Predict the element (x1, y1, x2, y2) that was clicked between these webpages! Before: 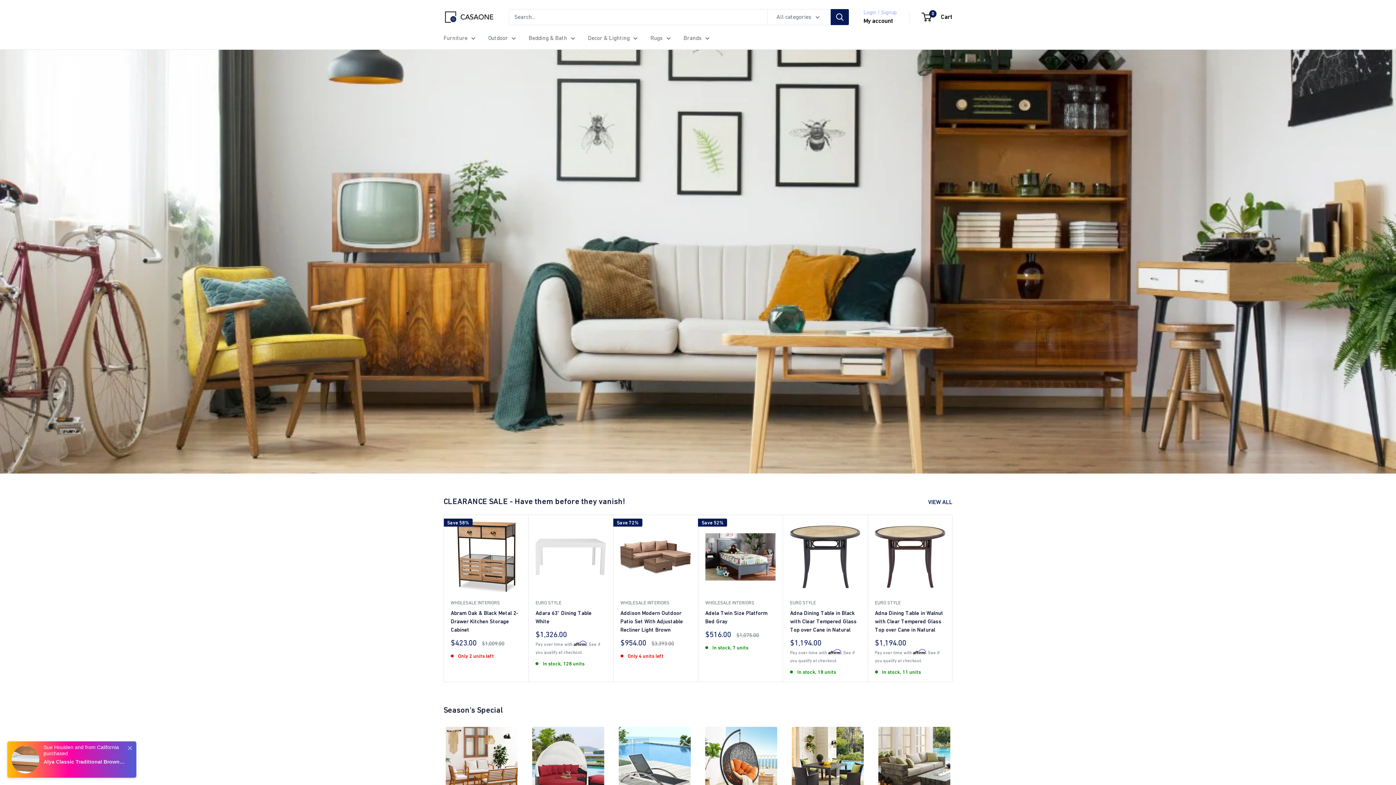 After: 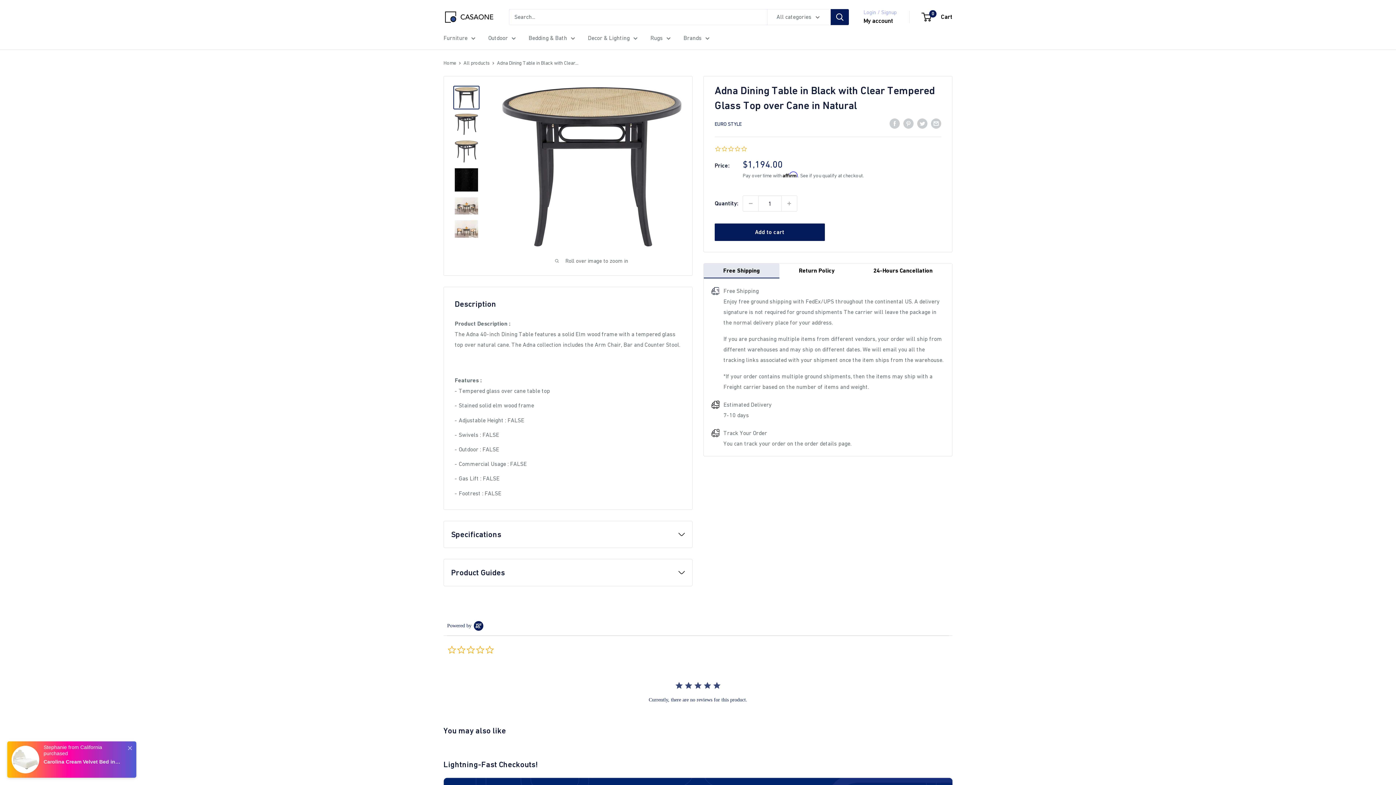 Action: bbox: (790, 522, 860, 592)